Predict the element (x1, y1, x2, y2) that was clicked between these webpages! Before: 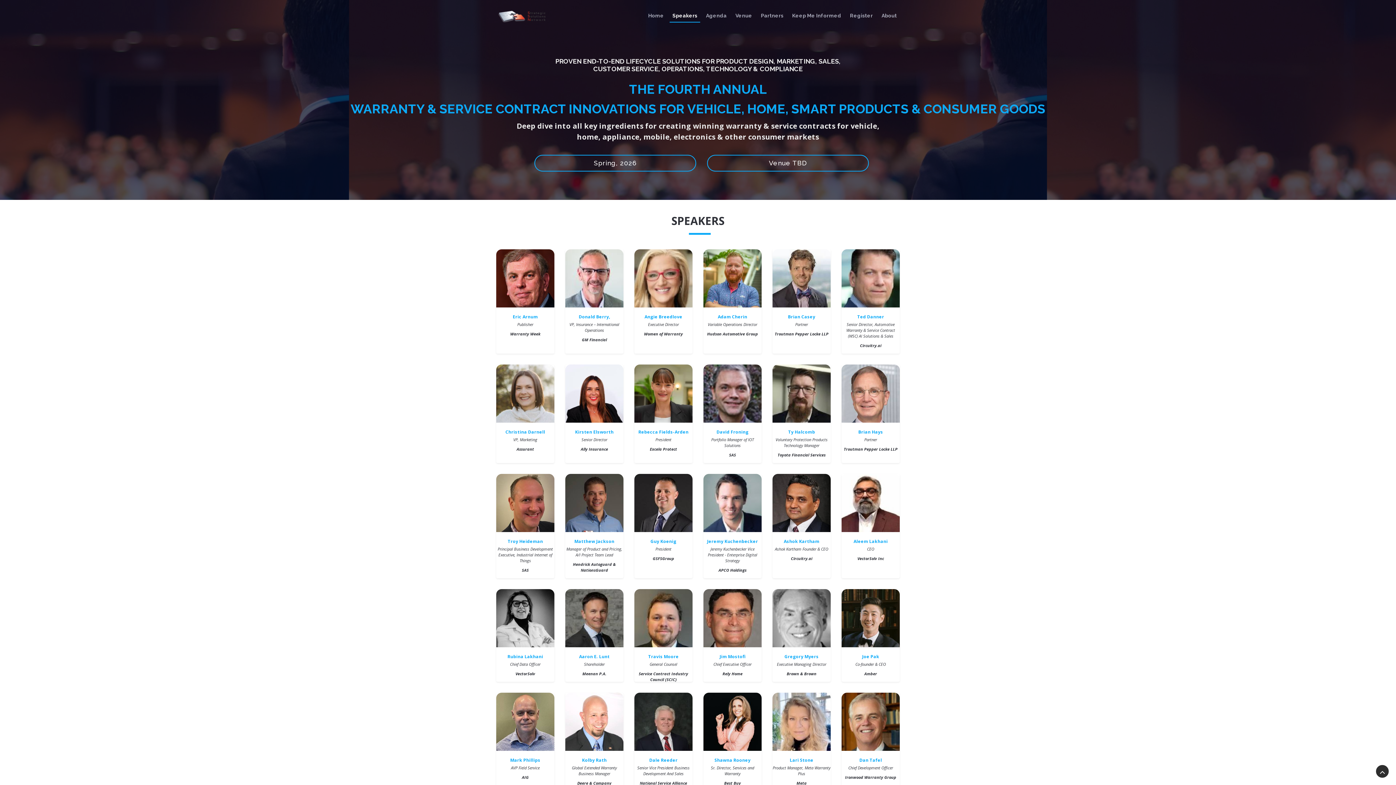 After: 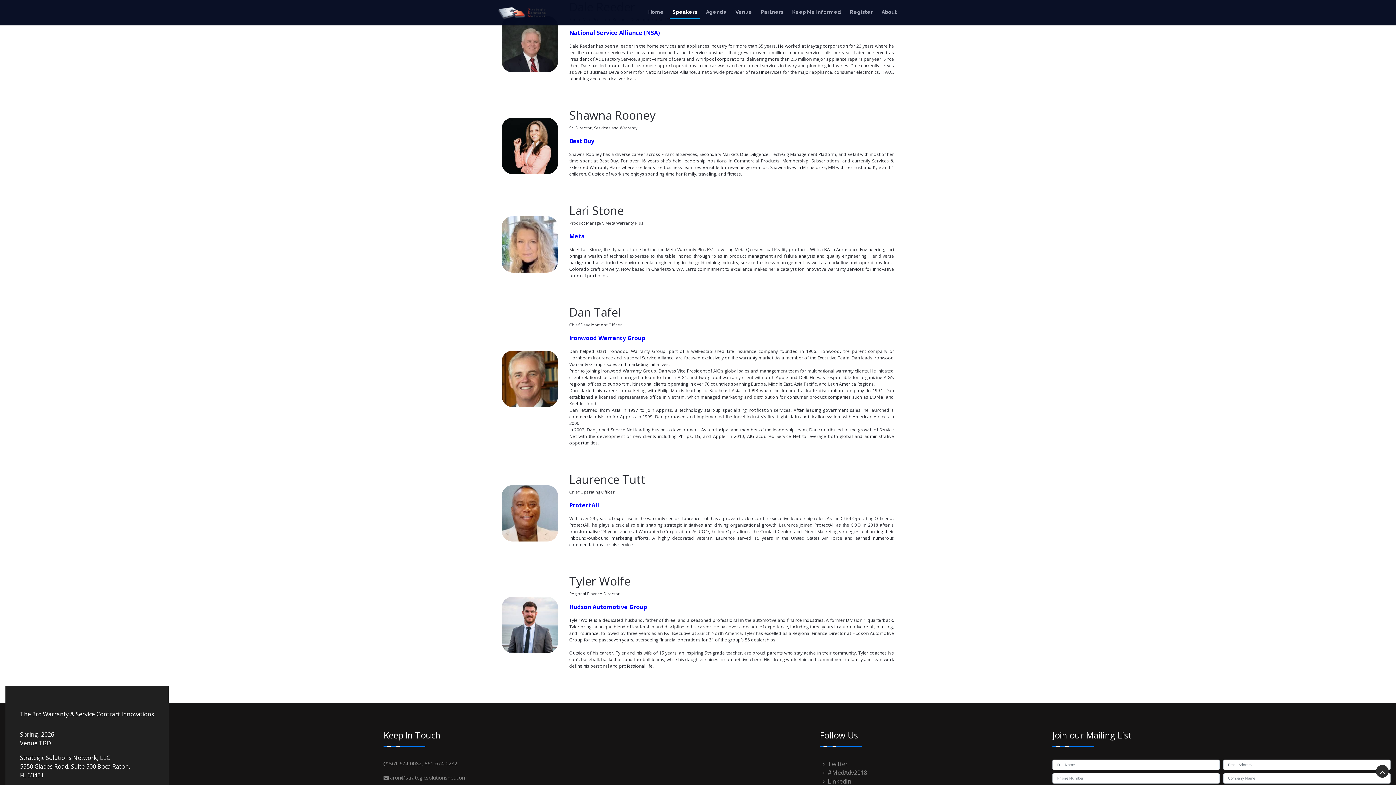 Action: label: Dale Reeder bbox: (649, 757, 677, 763)